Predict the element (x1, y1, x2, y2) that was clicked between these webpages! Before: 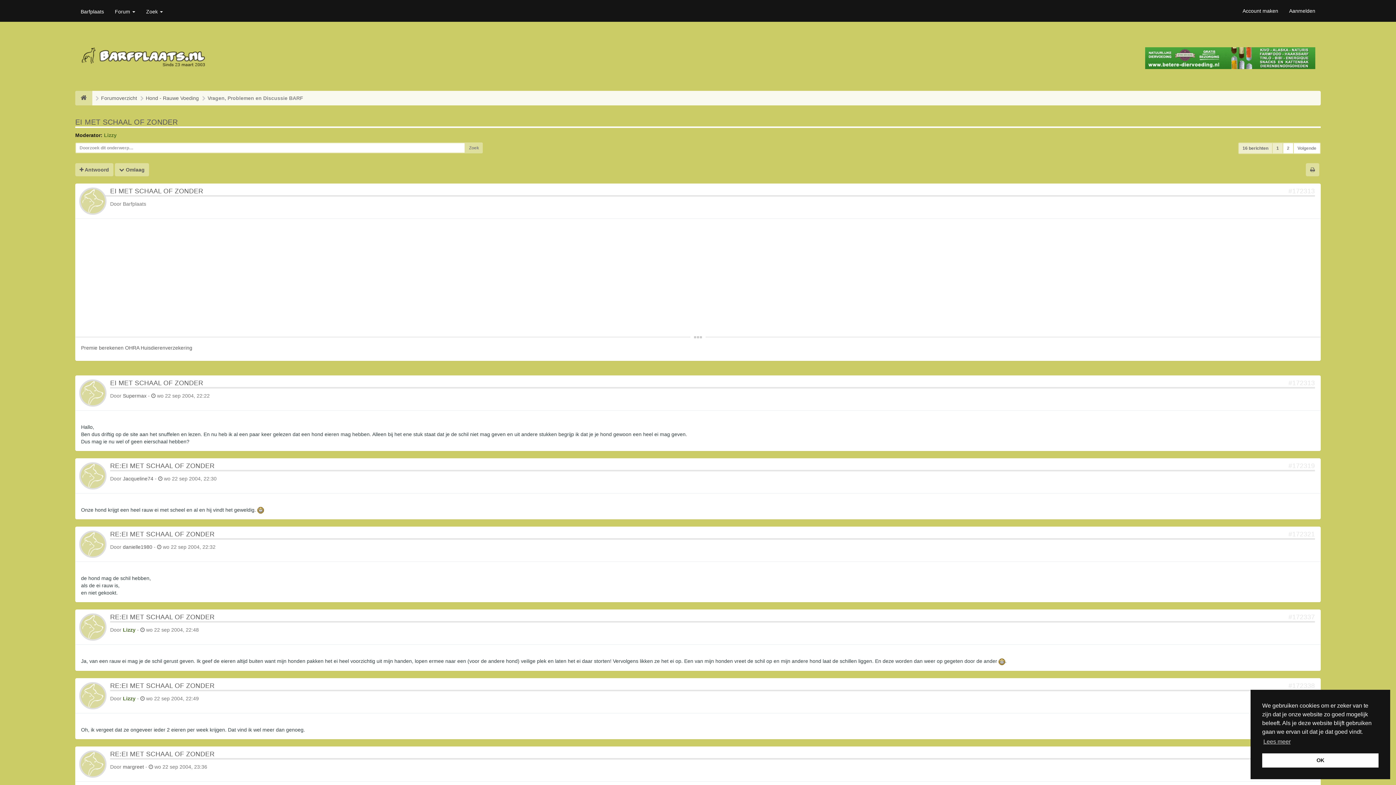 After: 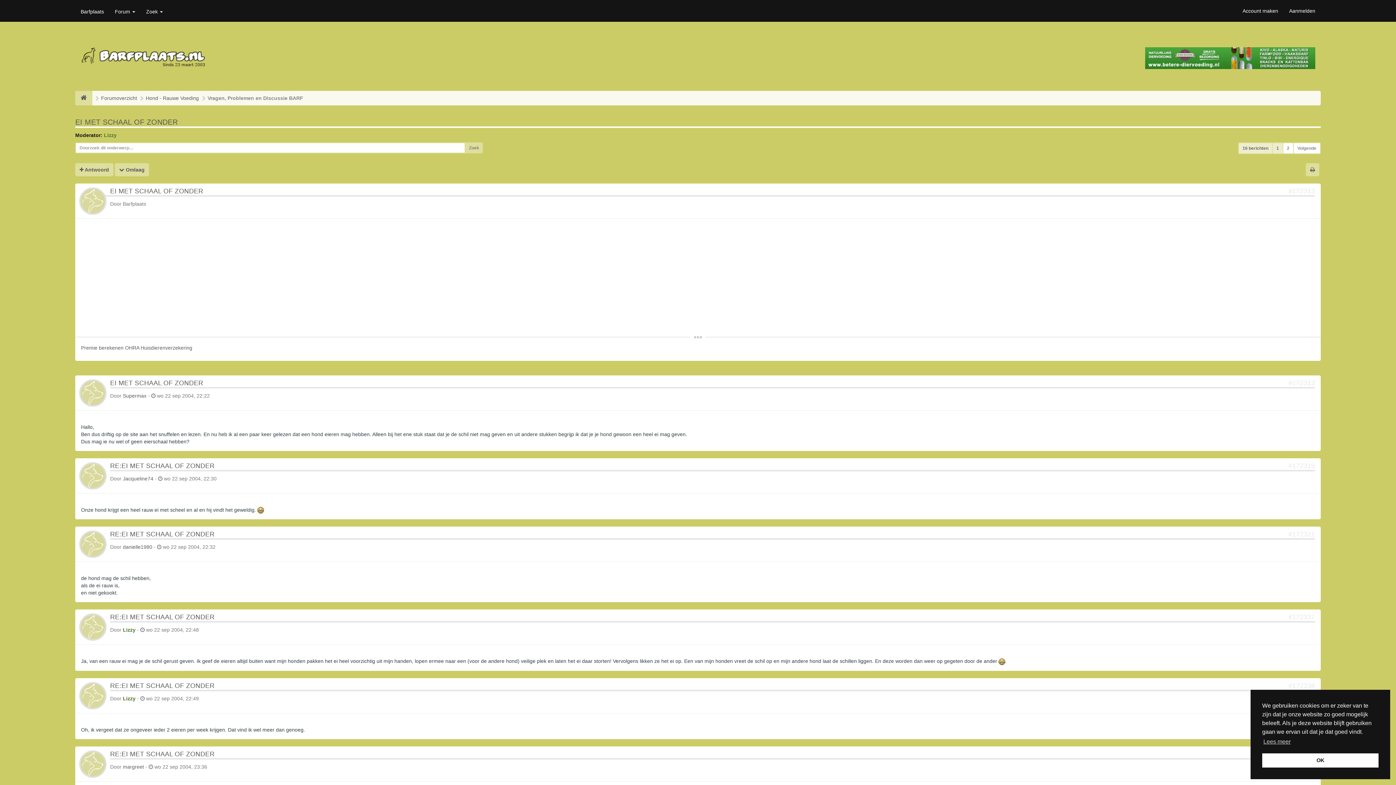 Action: bbox: (1272, 142, 1283, 154) label: 1